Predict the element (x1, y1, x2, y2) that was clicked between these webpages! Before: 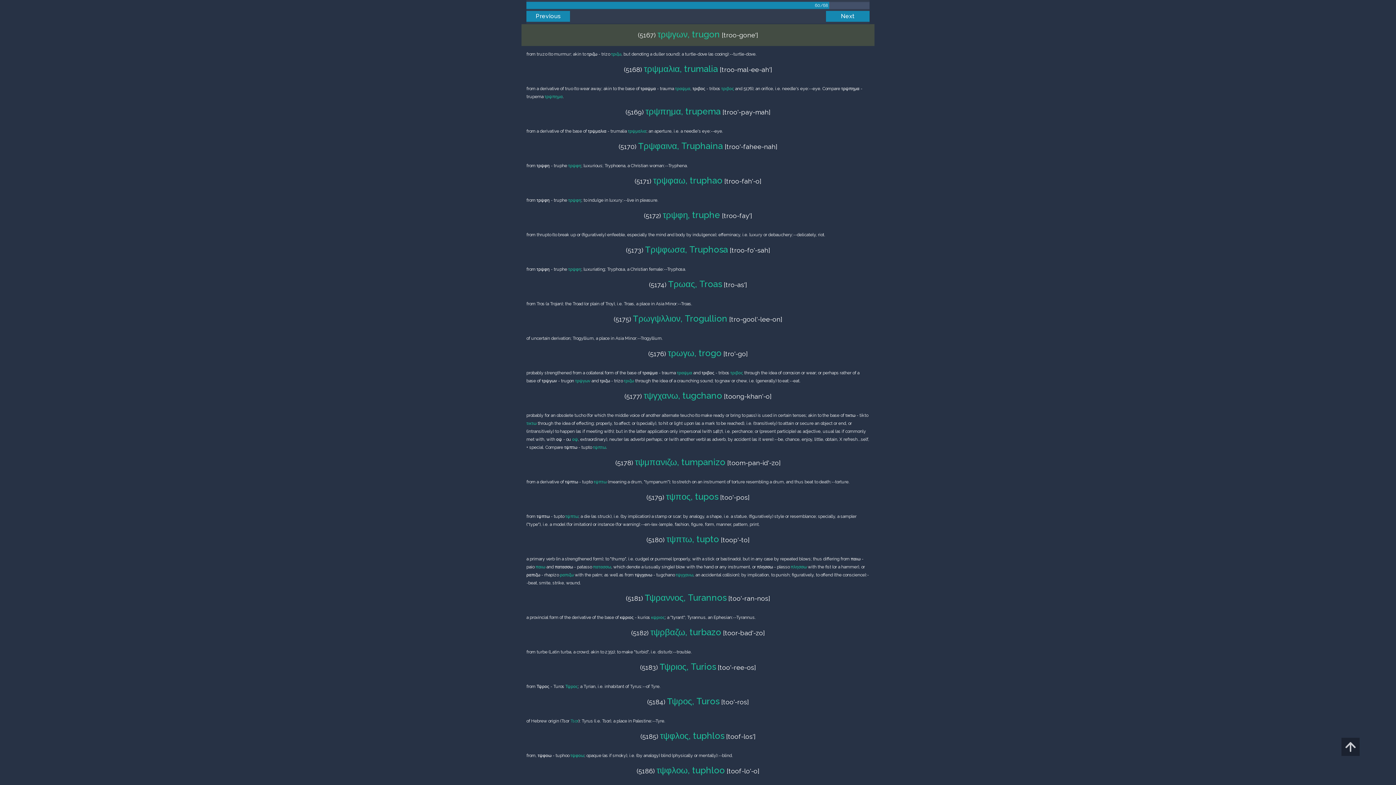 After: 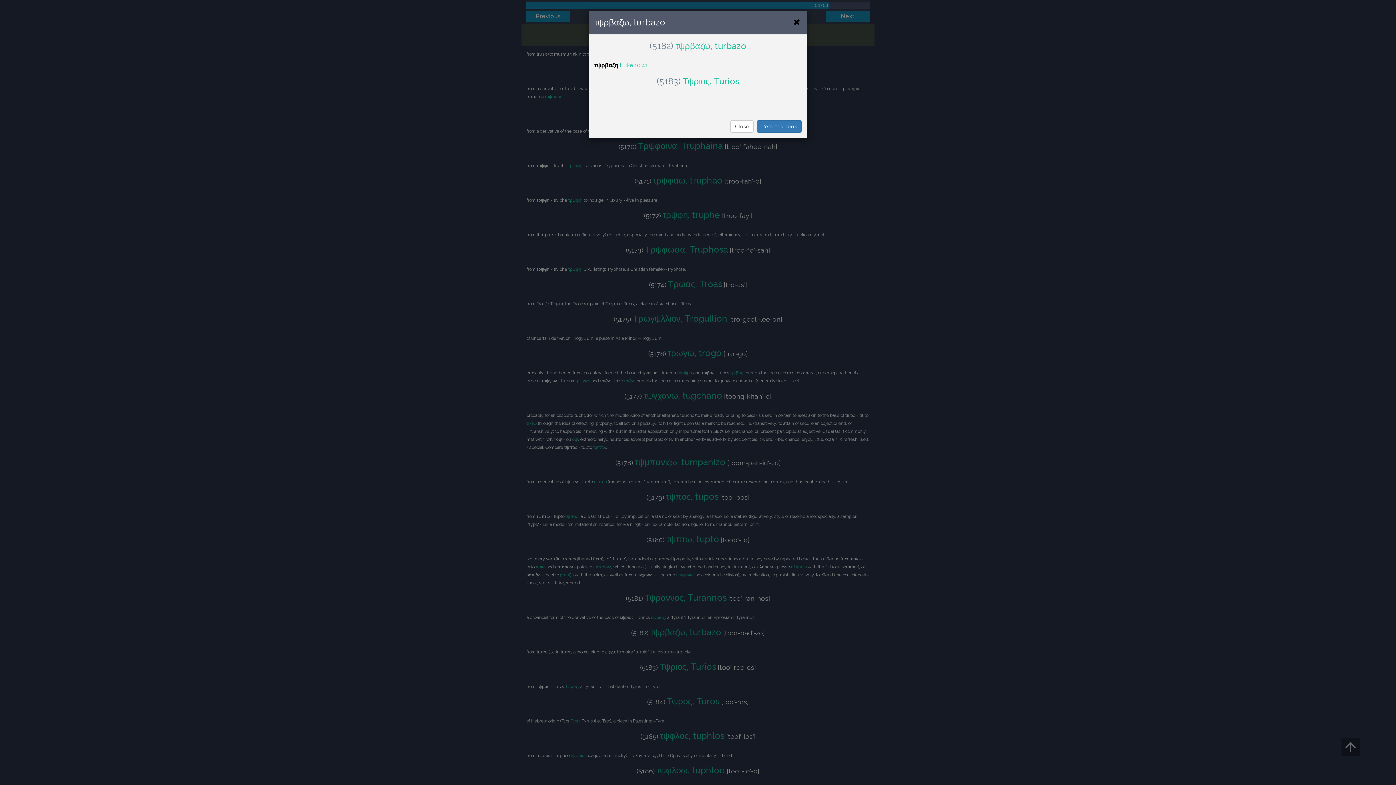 Action: bbox: (650, 627, 721, 637) label: τψρβαζω, turbazo